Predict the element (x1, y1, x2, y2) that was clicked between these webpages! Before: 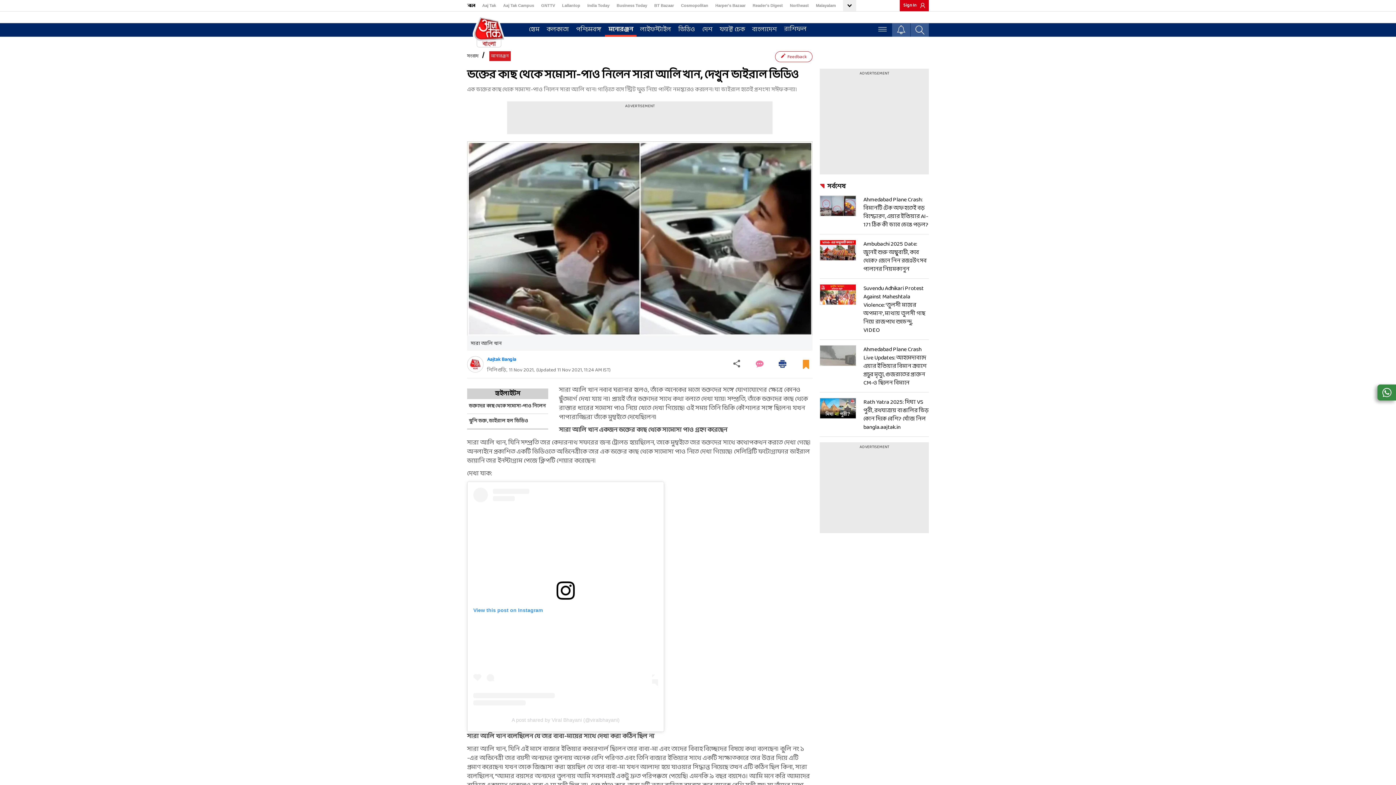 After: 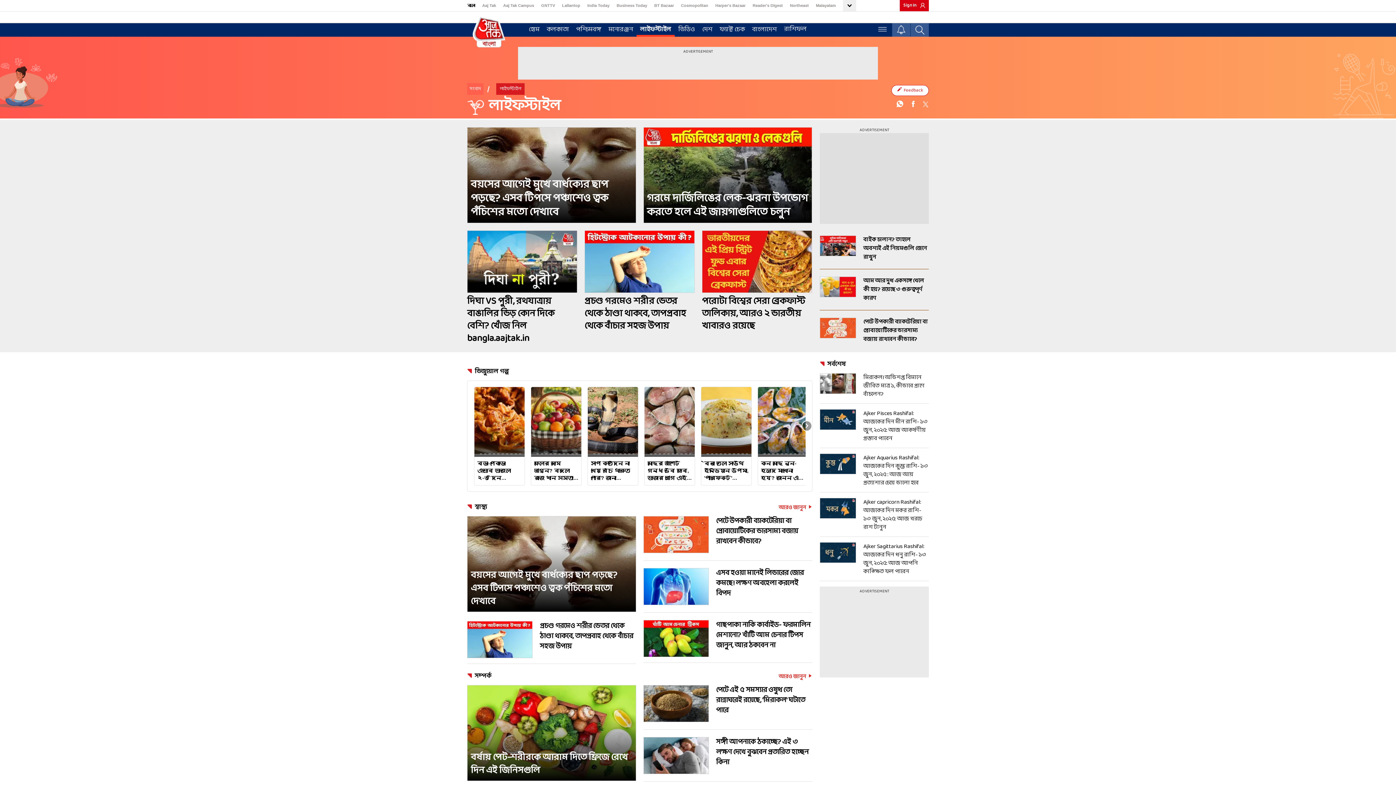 Action: bbox: (636, 24, 674, 35) label: লাইফস্টাইল